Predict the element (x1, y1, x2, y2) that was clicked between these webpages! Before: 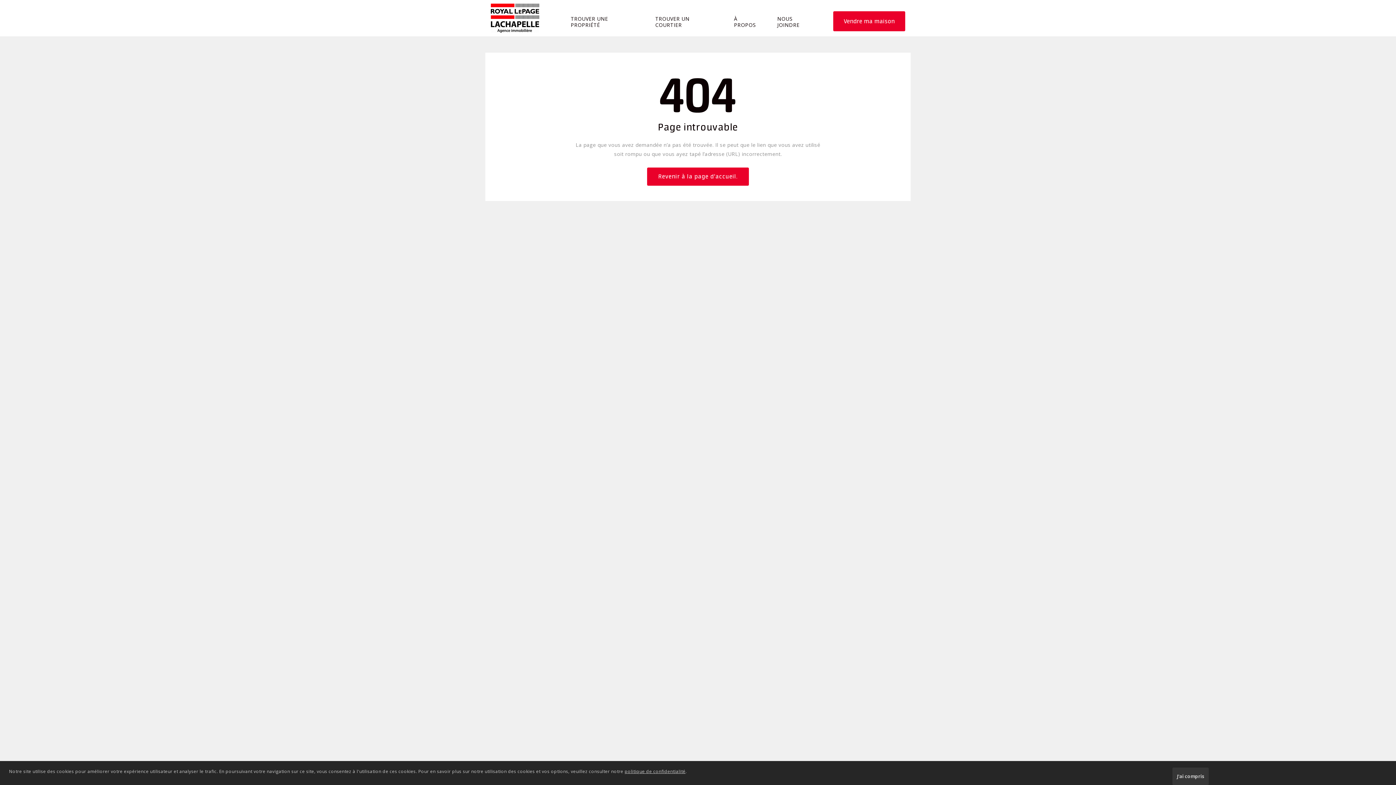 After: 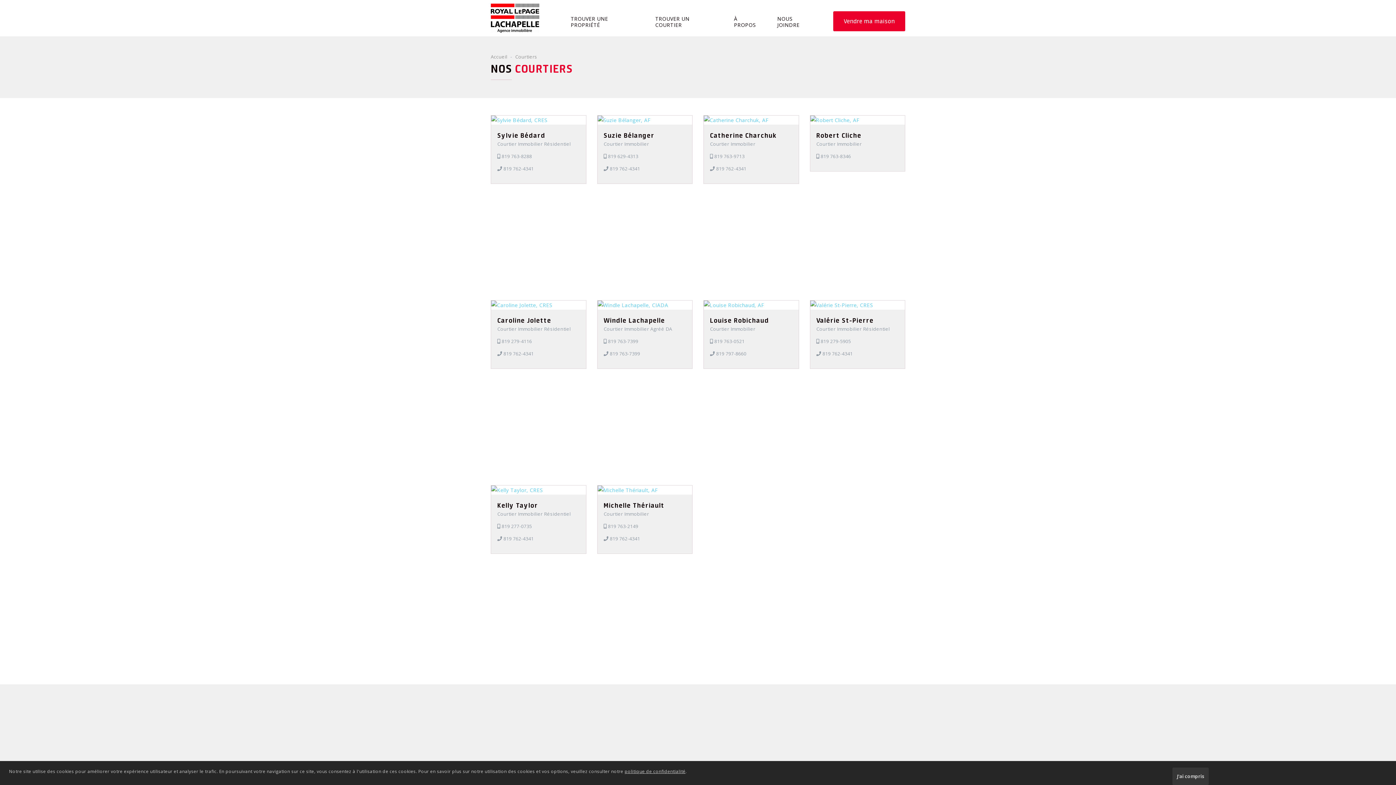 Action: bbox: (650, 1, 723, 42) label: TROUVER UN COURTIER